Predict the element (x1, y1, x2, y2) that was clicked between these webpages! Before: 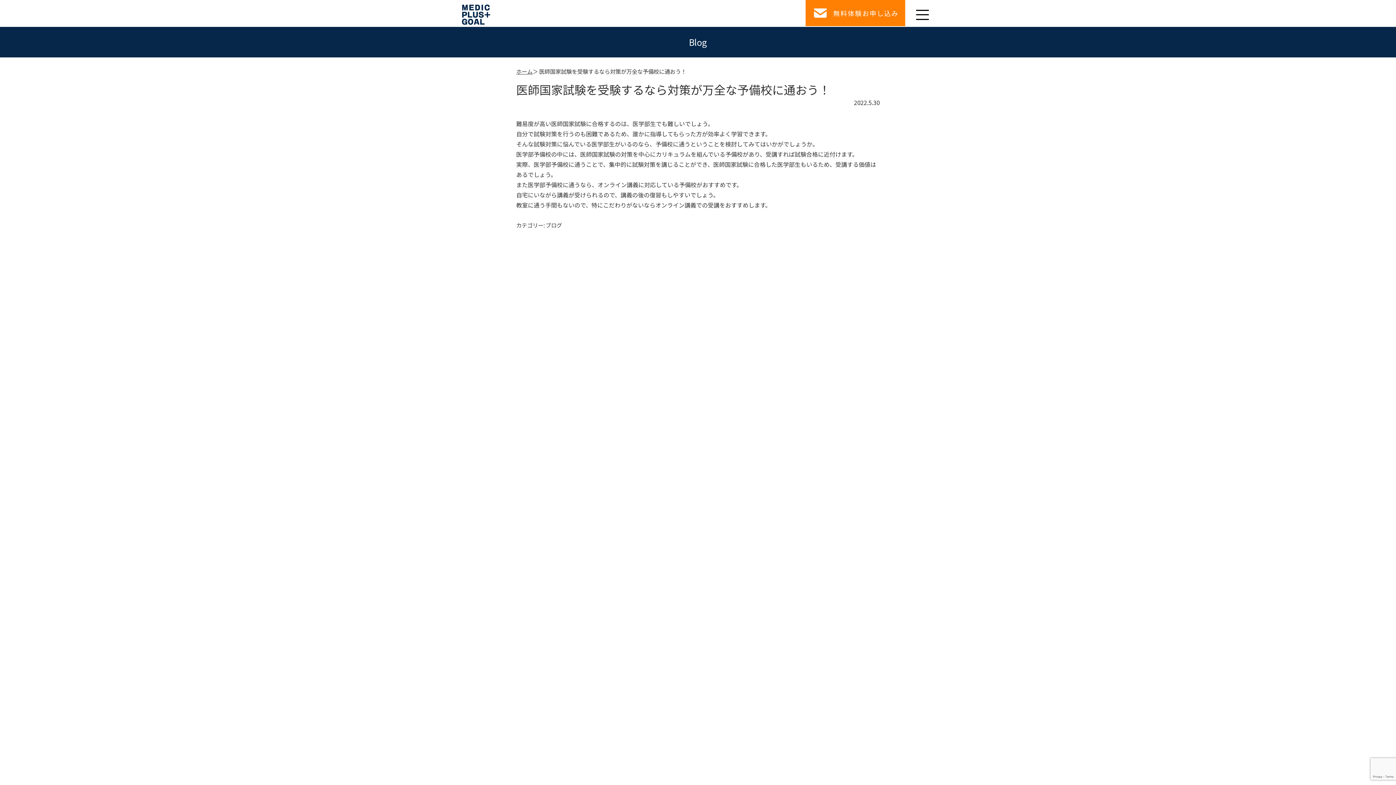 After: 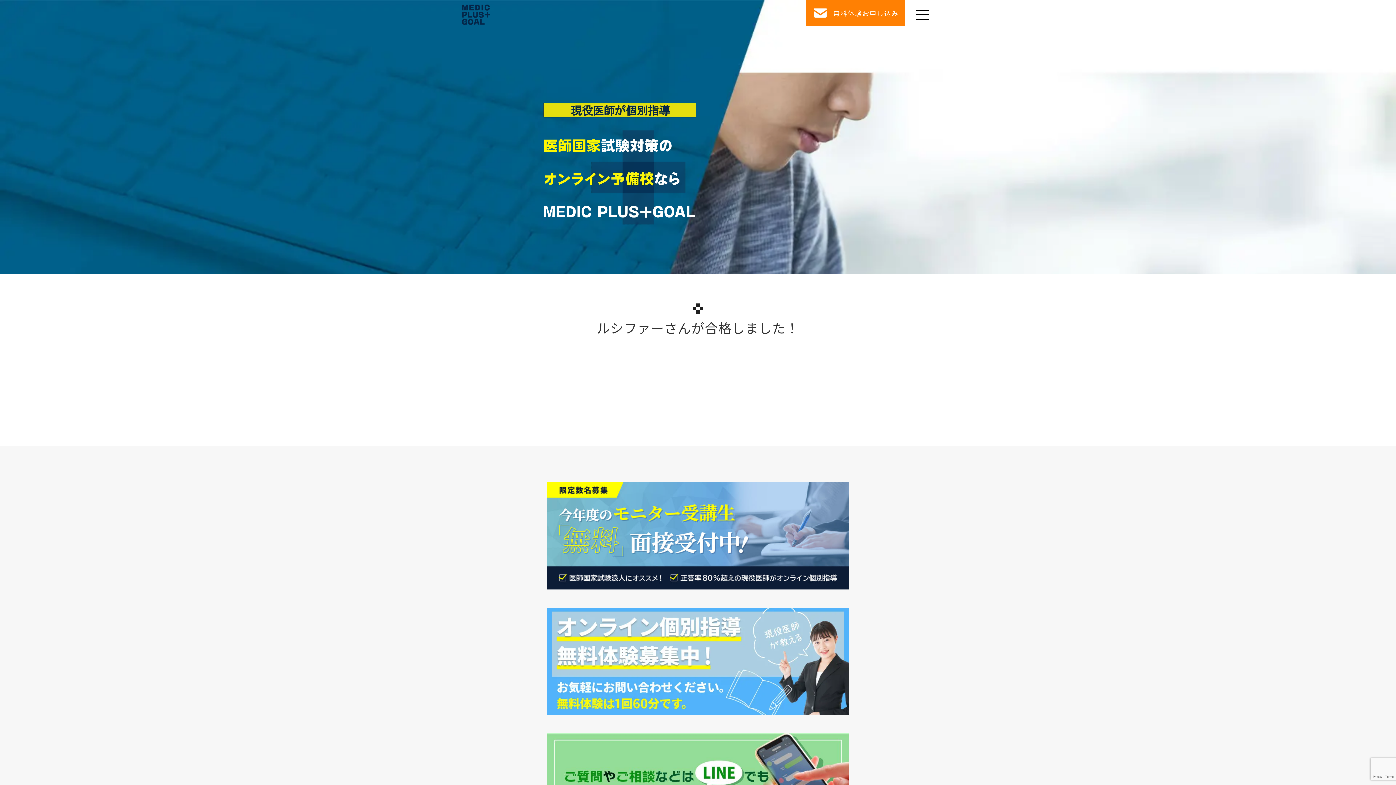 Action: bbox: (516, 67, 532, 75) label: ホーム